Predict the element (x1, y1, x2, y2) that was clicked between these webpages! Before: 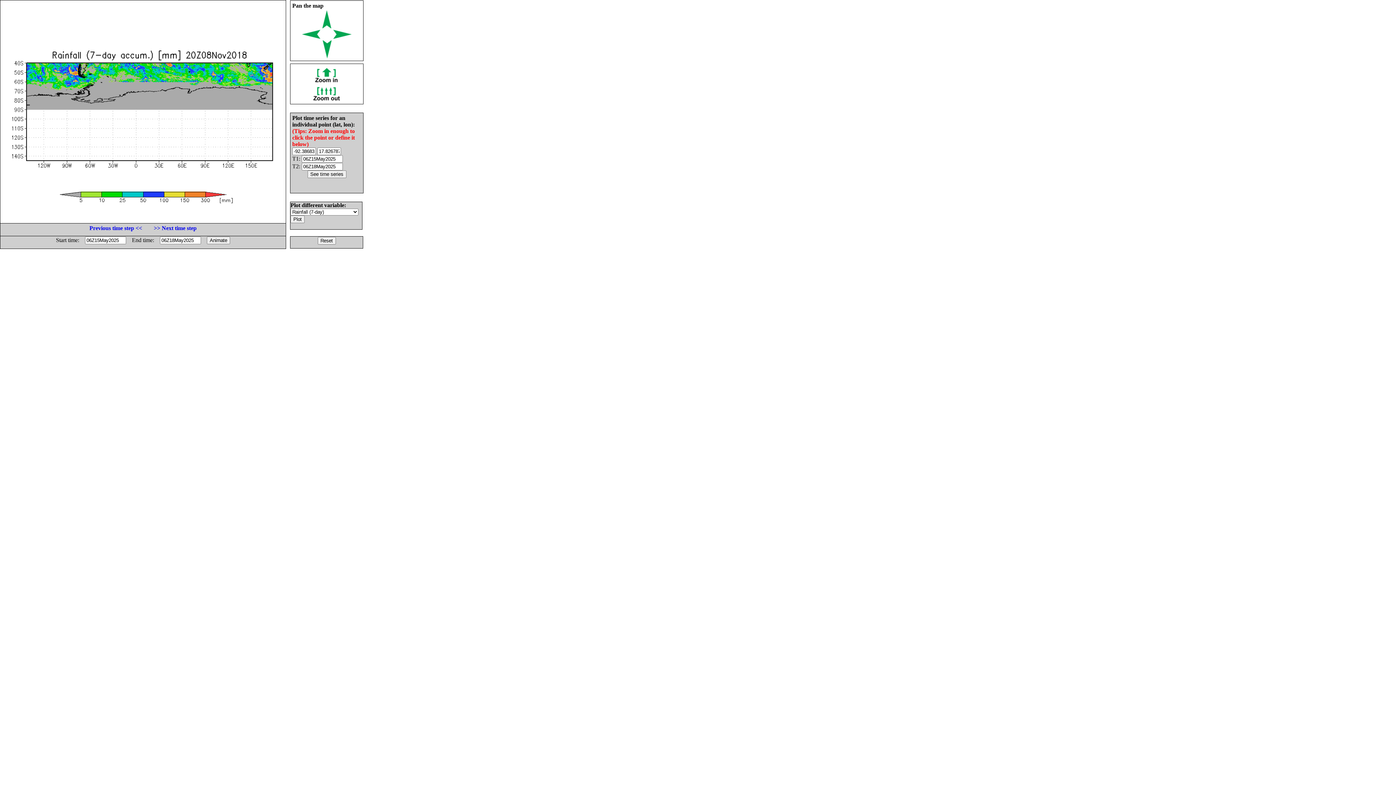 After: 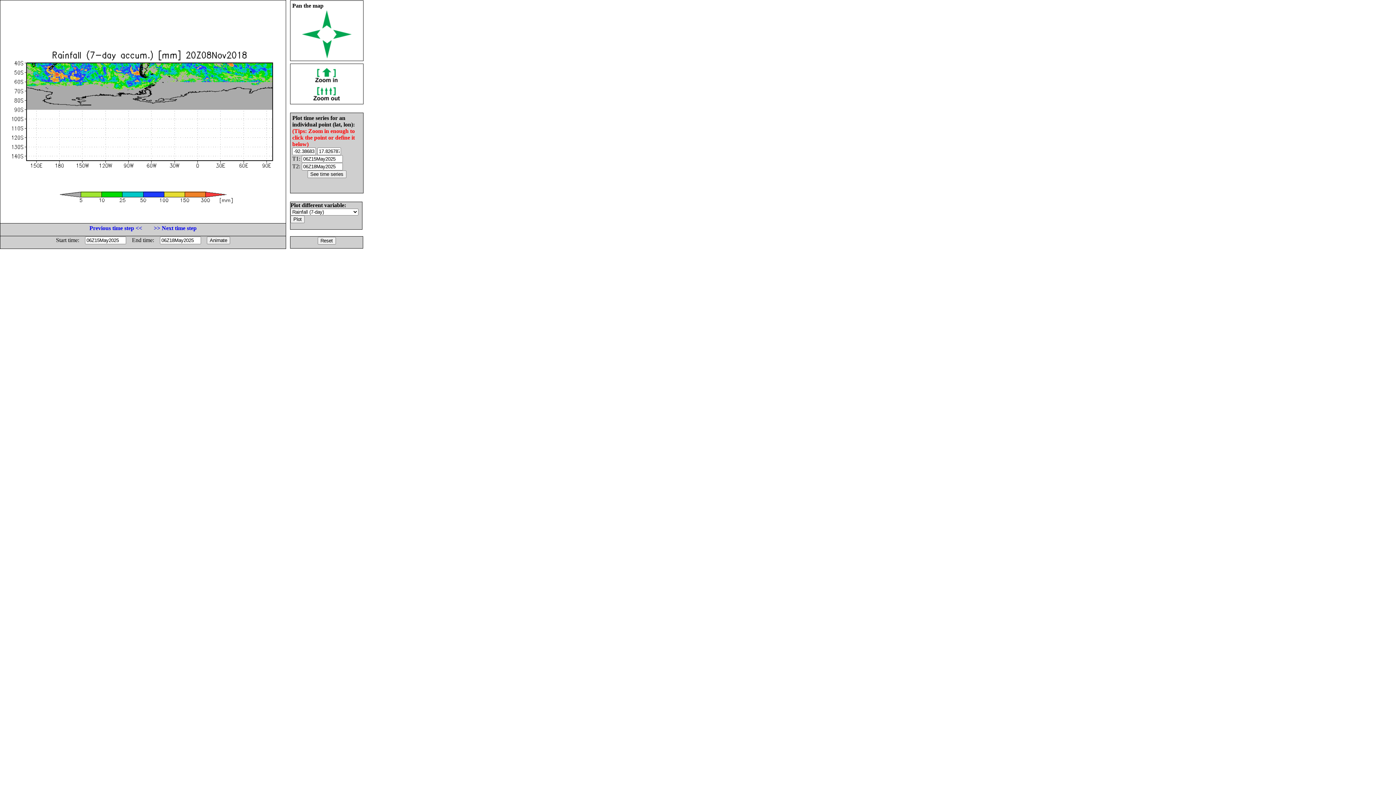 Action: bbox: (302, 33, 320, 40)